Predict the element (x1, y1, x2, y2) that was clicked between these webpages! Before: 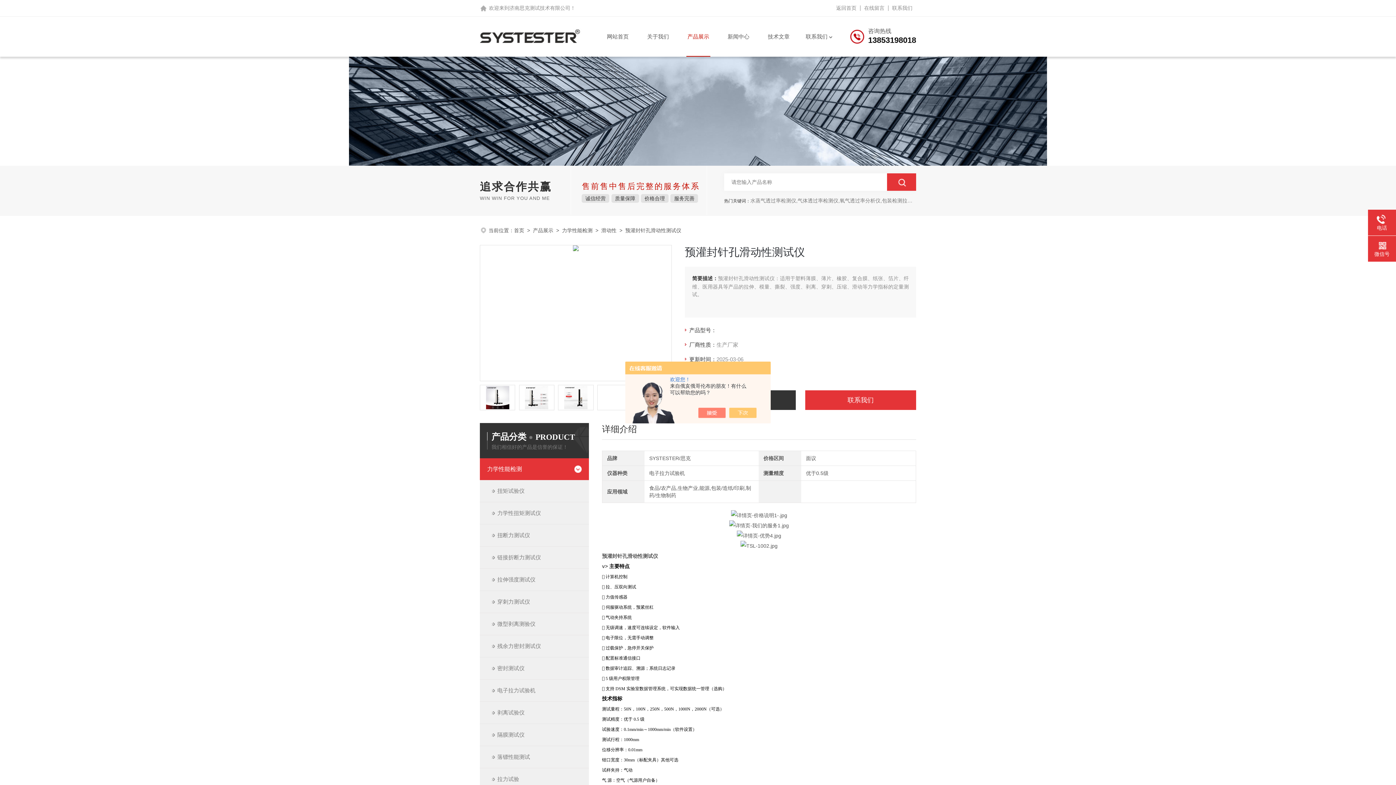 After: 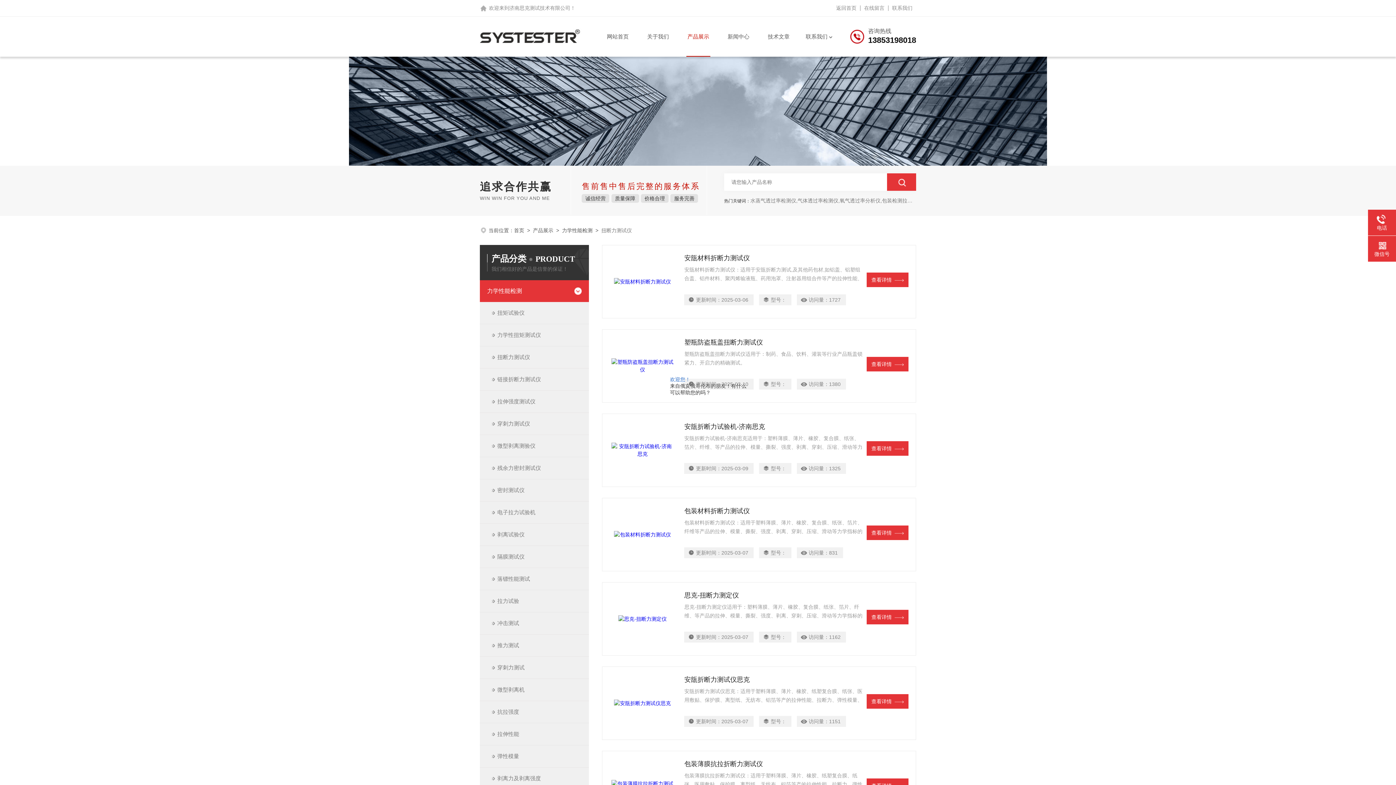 Action: label: 扭断力测试仪 bbox: (480, 524, 589, 546)